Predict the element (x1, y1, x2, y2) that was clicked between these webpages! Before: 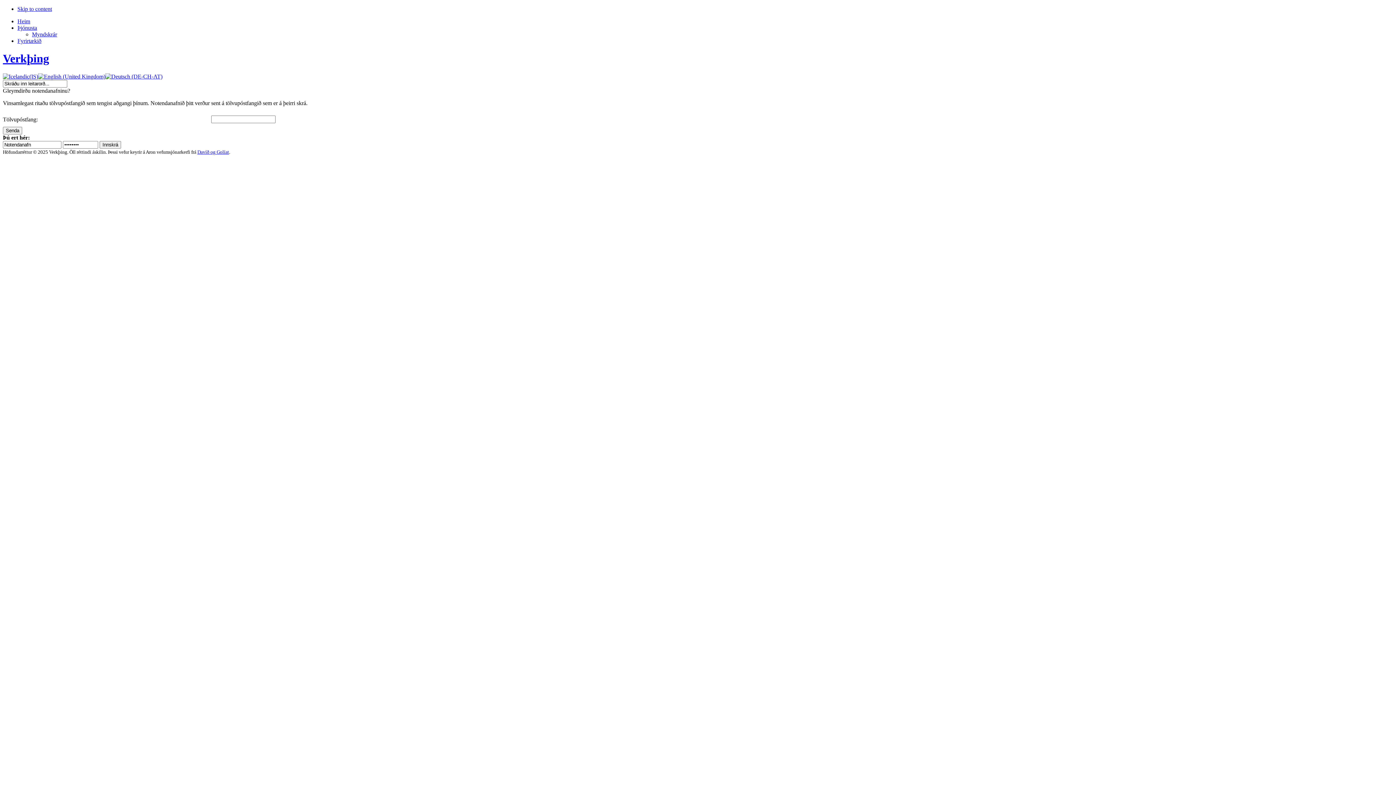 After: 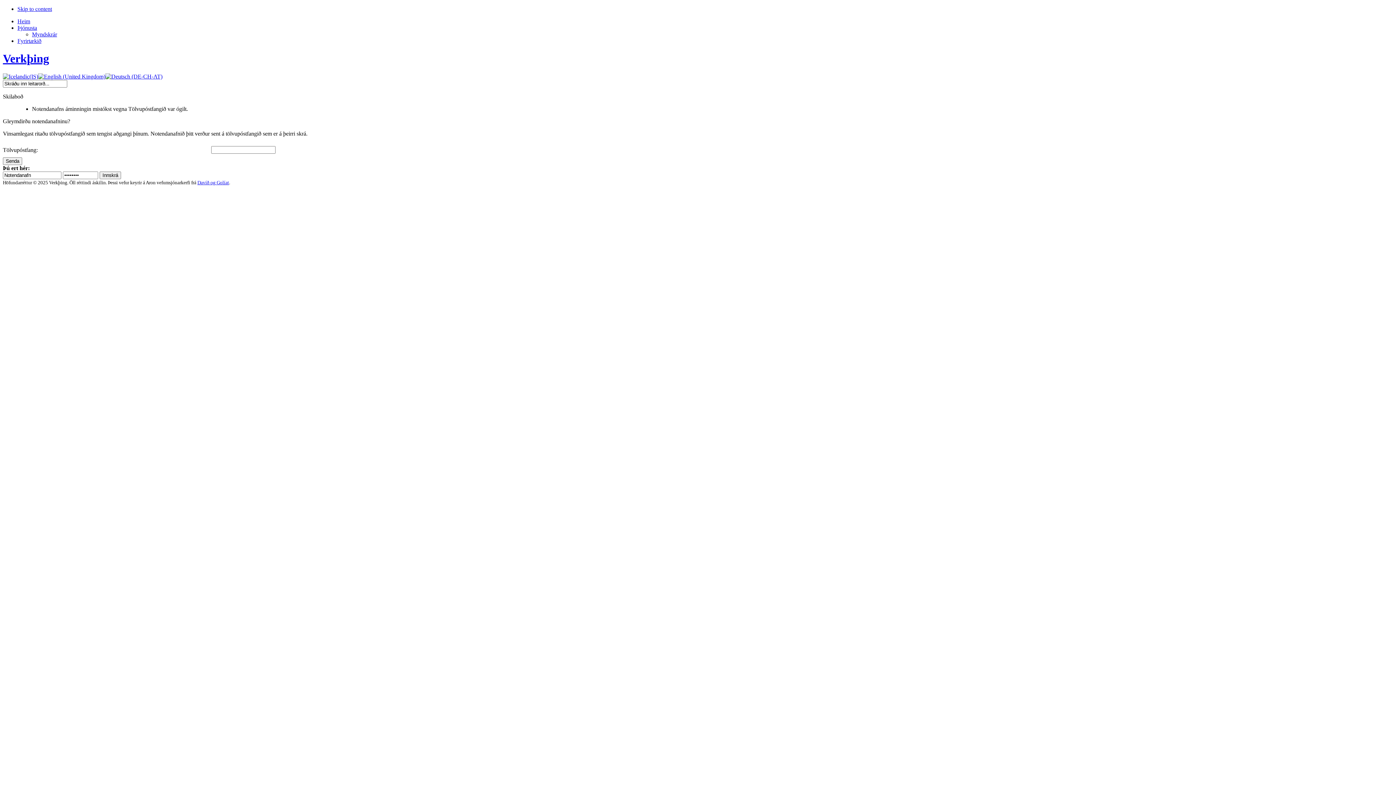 Action: label: Senda bbox: (2, 126, 22, 134)